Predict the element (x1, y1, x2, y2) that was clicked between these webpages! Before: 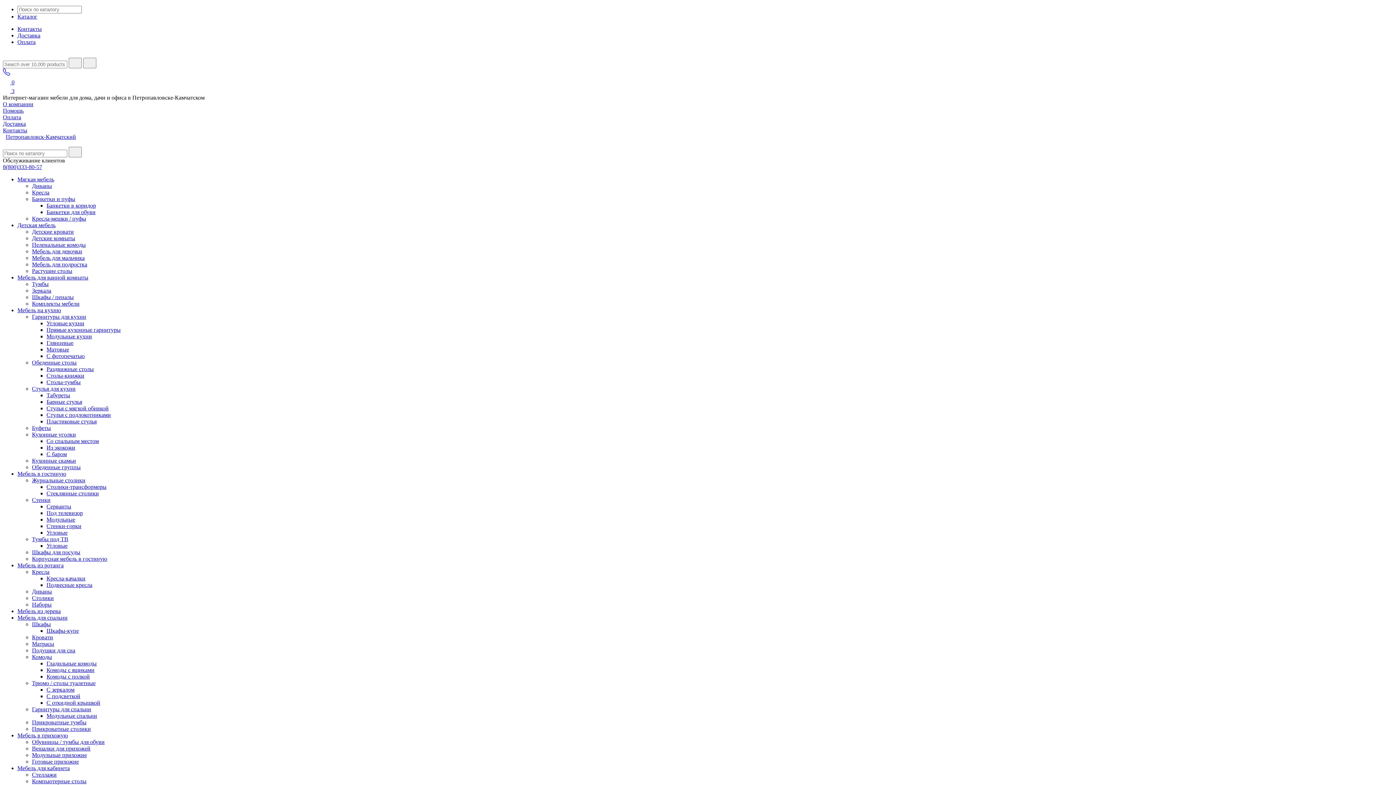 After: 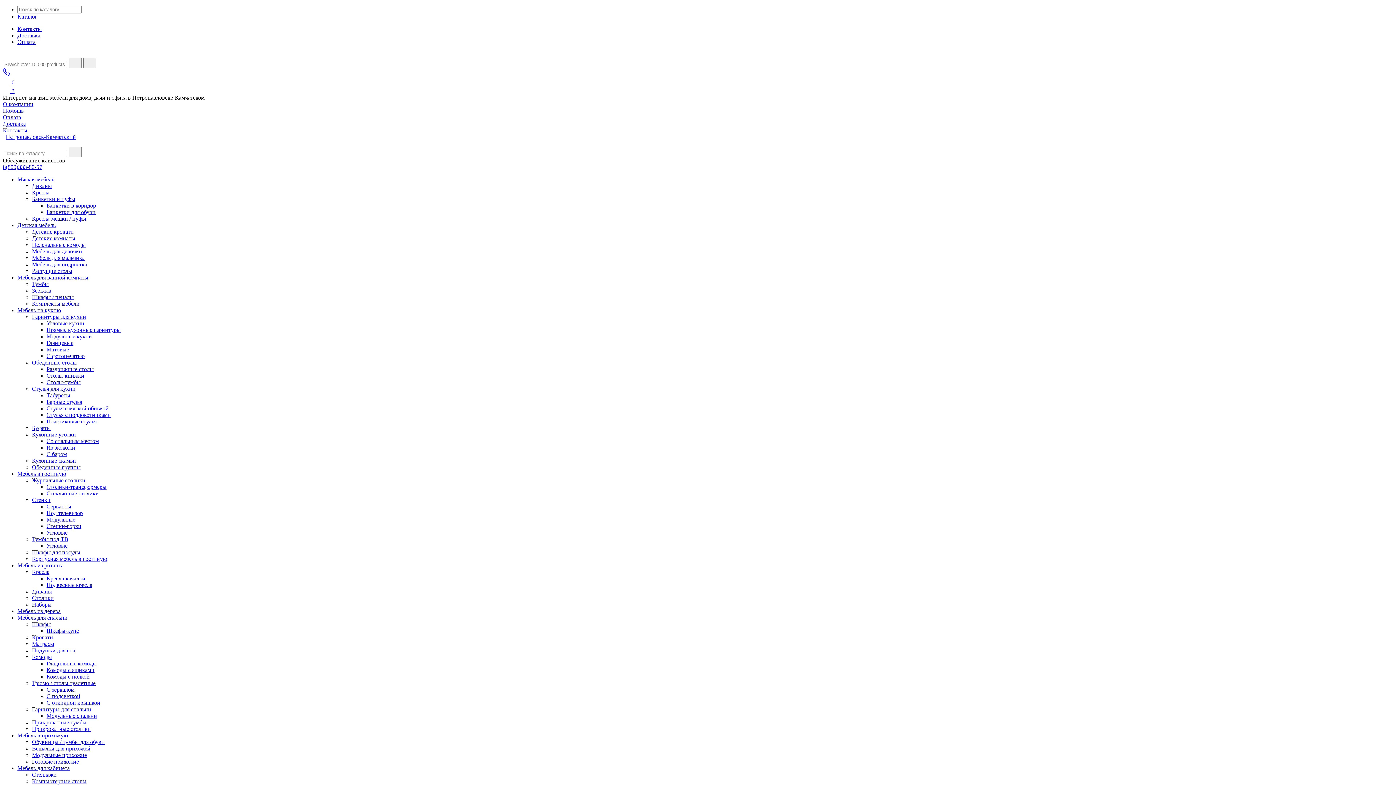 Action: label: Столы-тумбы bbox: (46, 379, 80, 385)